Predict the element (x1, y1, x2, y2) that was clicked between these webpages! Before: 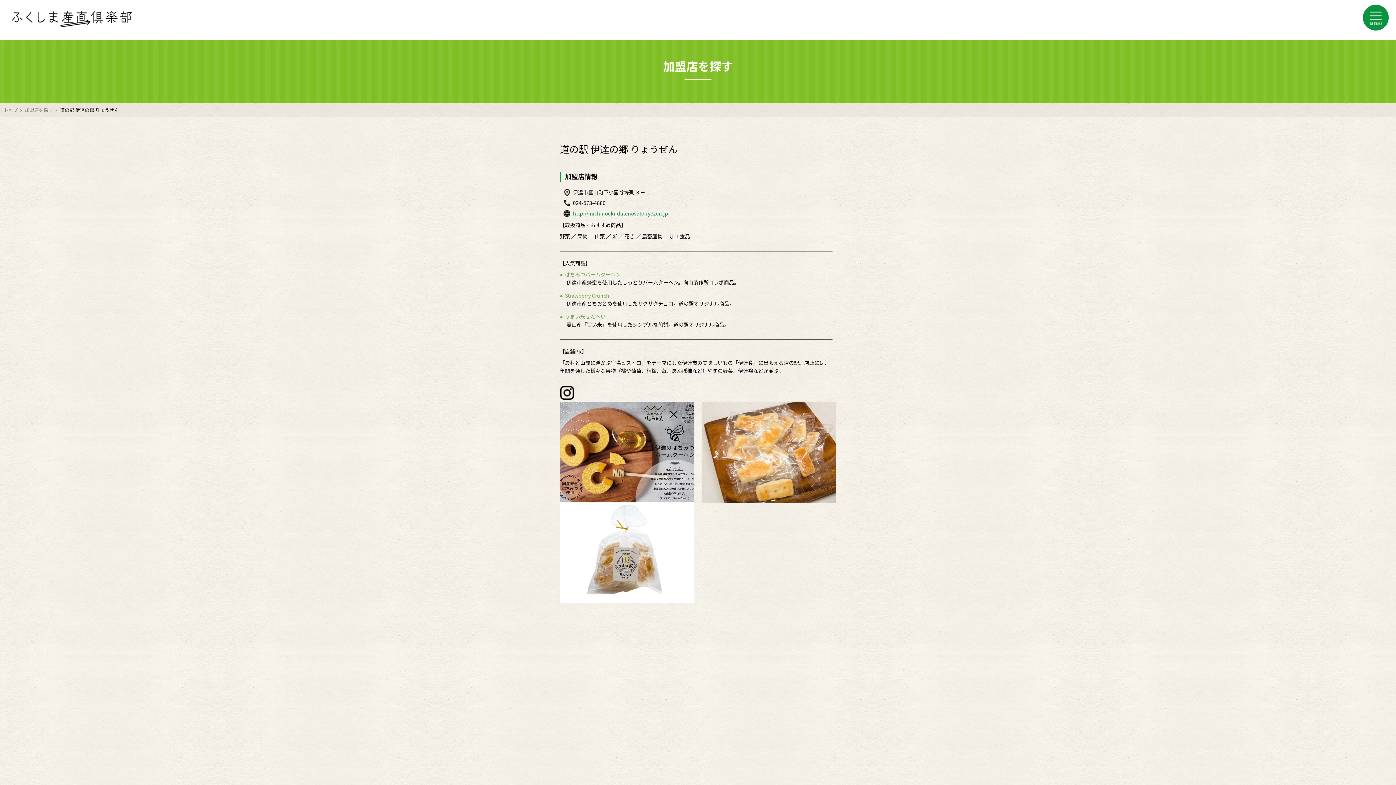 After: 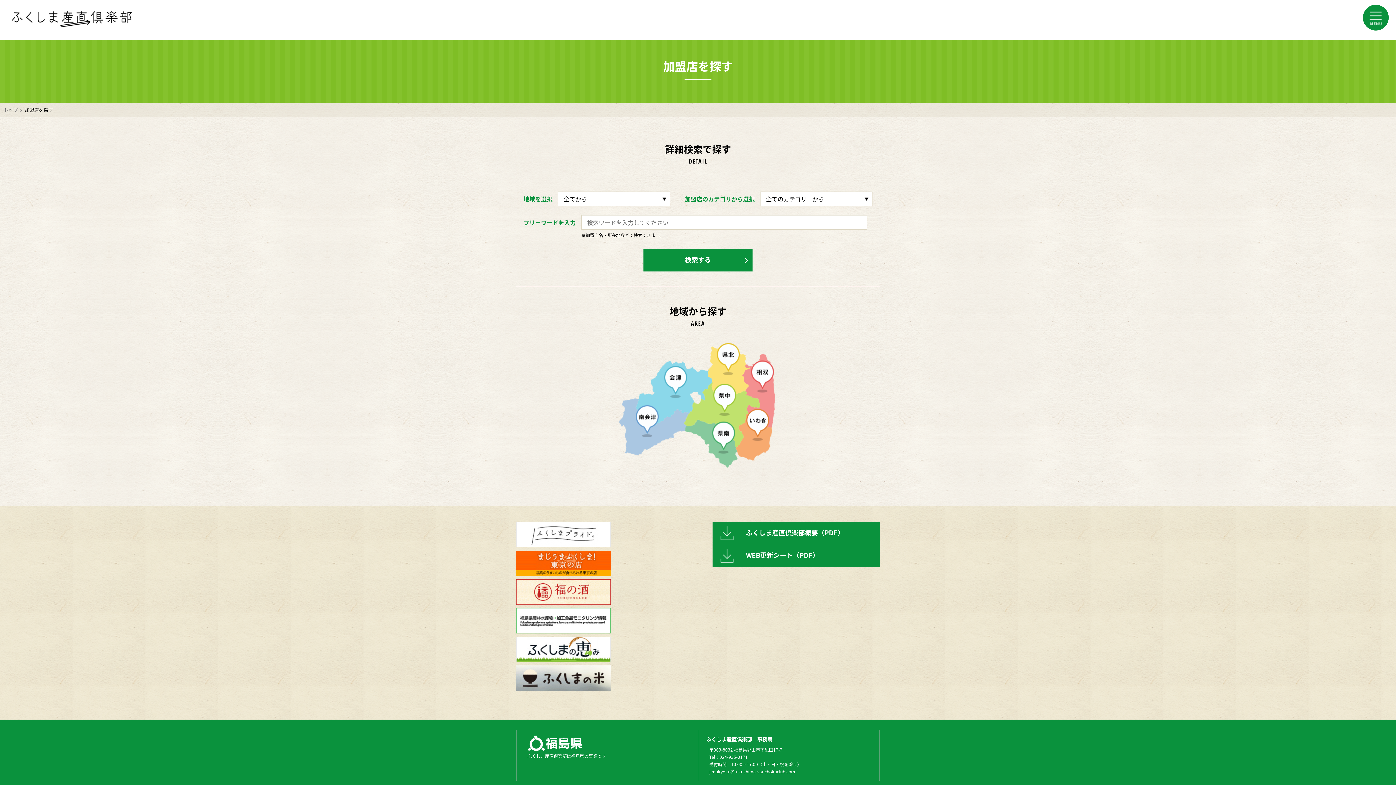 Action: bbox: (24, 106, 53, 113) label: 加盟店を探す